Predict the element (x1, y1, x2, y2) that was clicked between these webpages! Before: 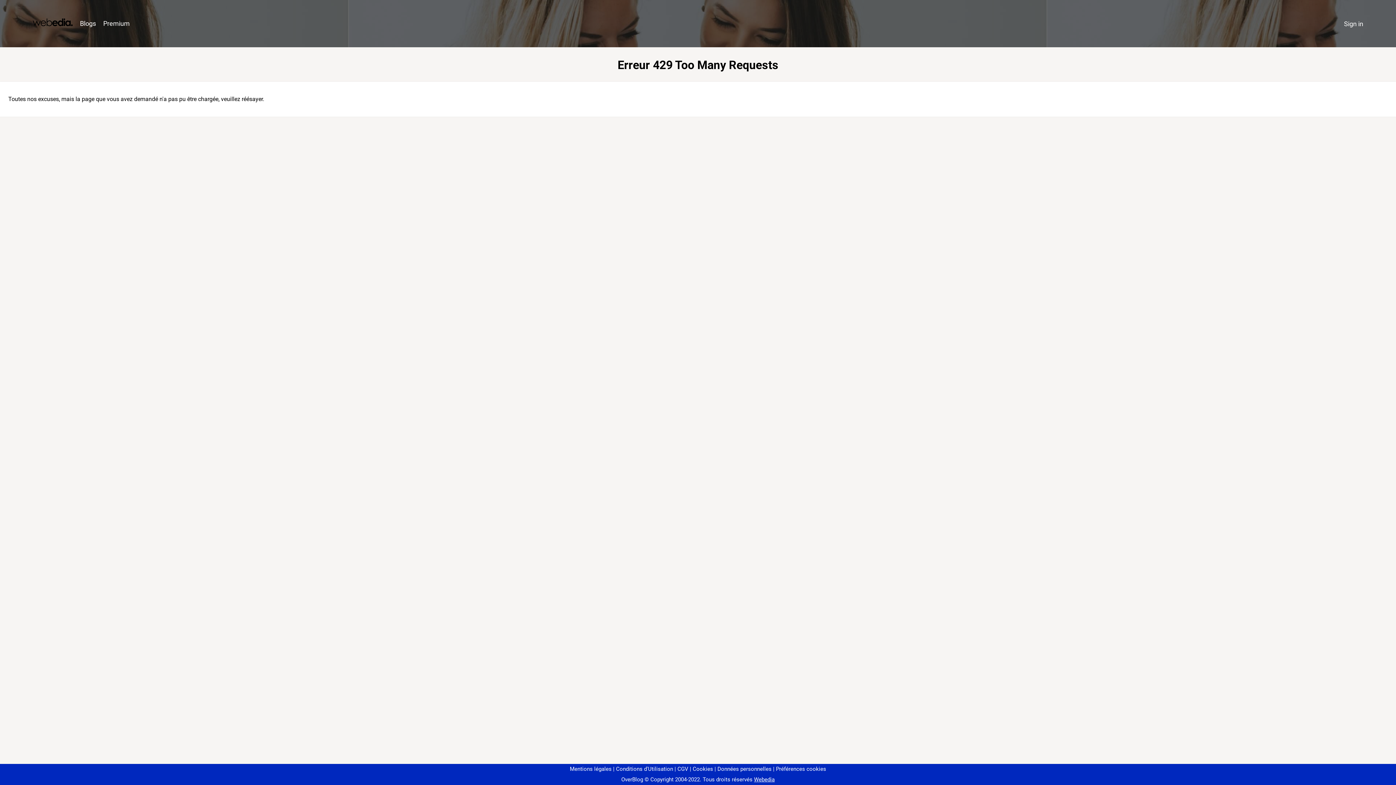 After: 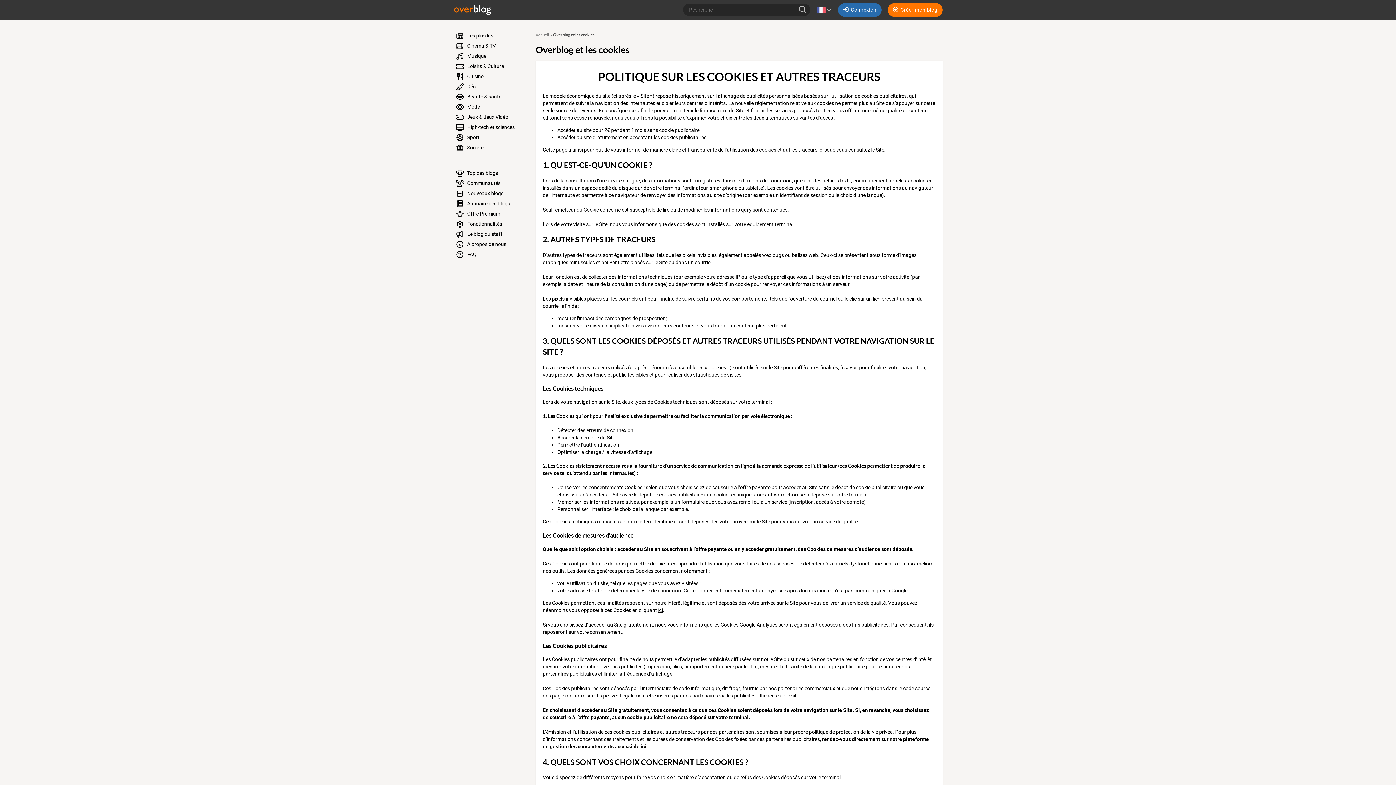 Action: label: Cookies bbox: (690, 766, 713, 772)